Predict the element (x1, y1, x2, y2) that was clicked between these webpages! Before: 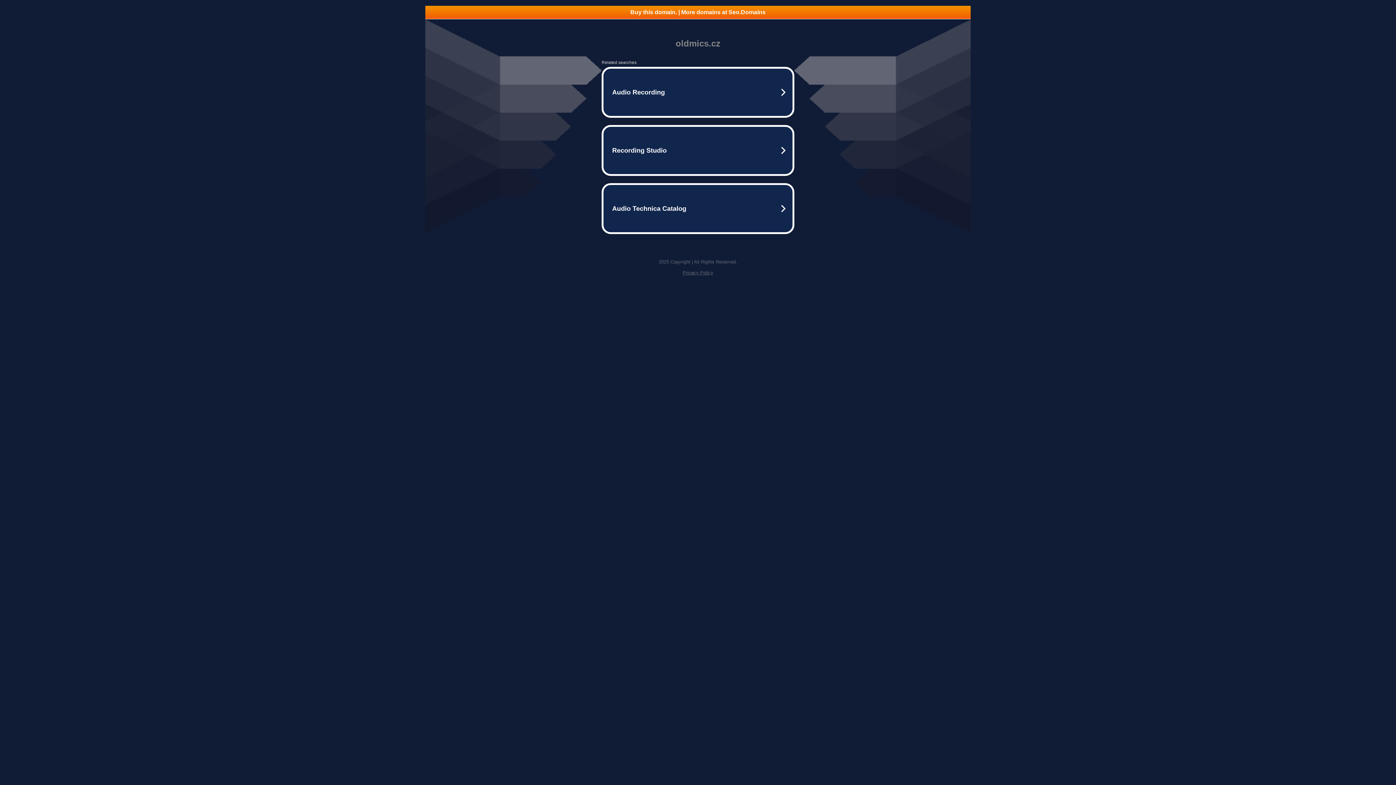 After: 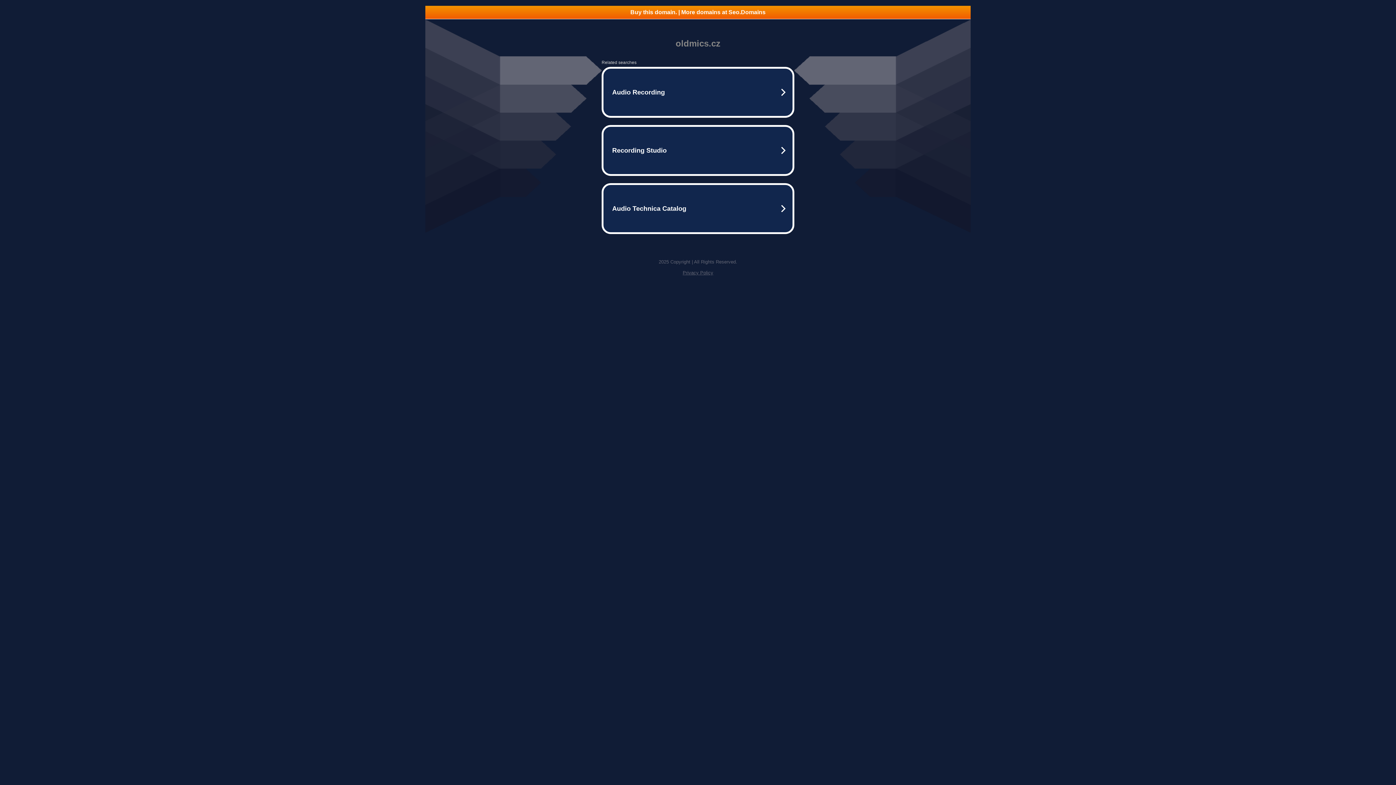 Action: bbox: (425, 5, 970, 18) label: Buy this domain. | More domains at Seo.Domains